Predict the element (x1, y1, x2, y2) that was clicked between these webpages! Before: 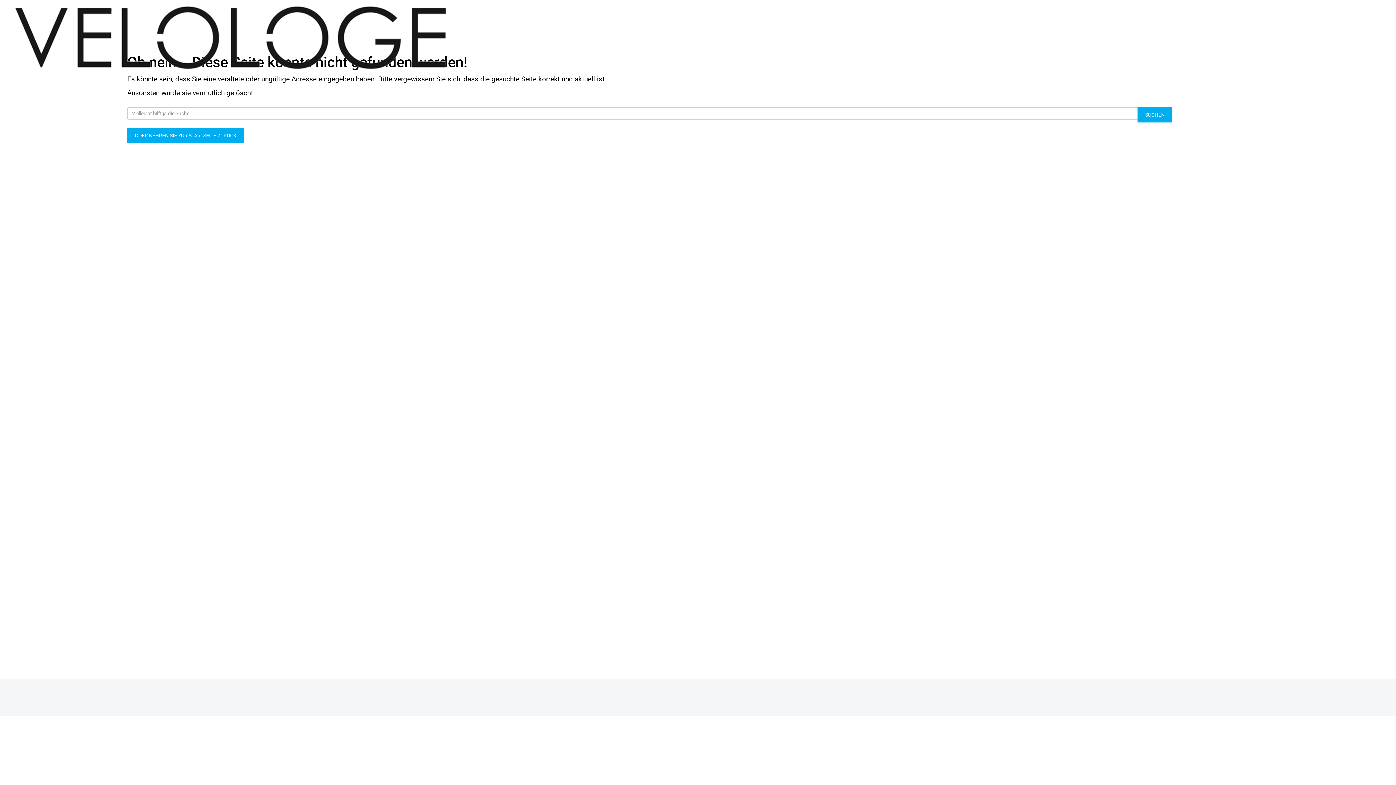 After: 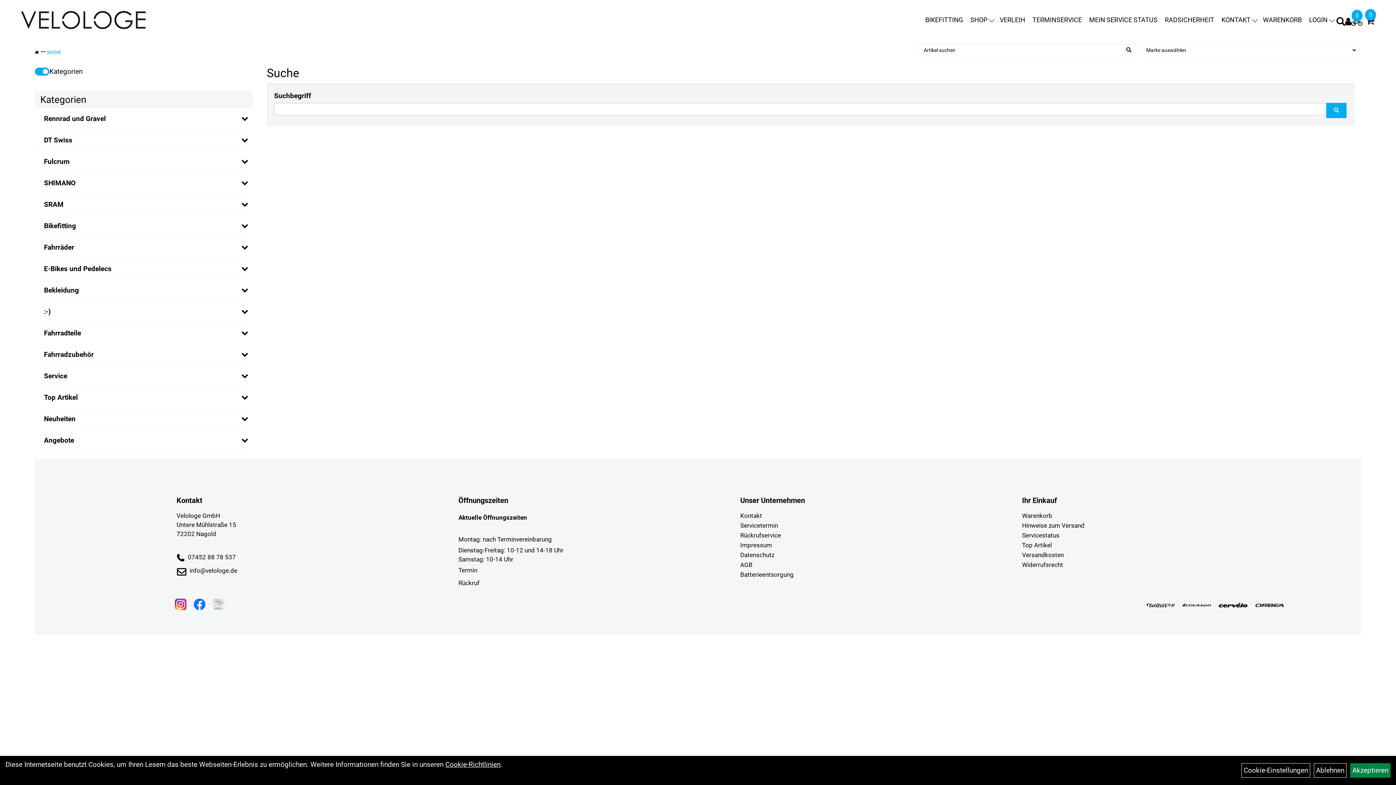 Action: bbox: (1137, 107, 1172, 122) label: SUCHEN